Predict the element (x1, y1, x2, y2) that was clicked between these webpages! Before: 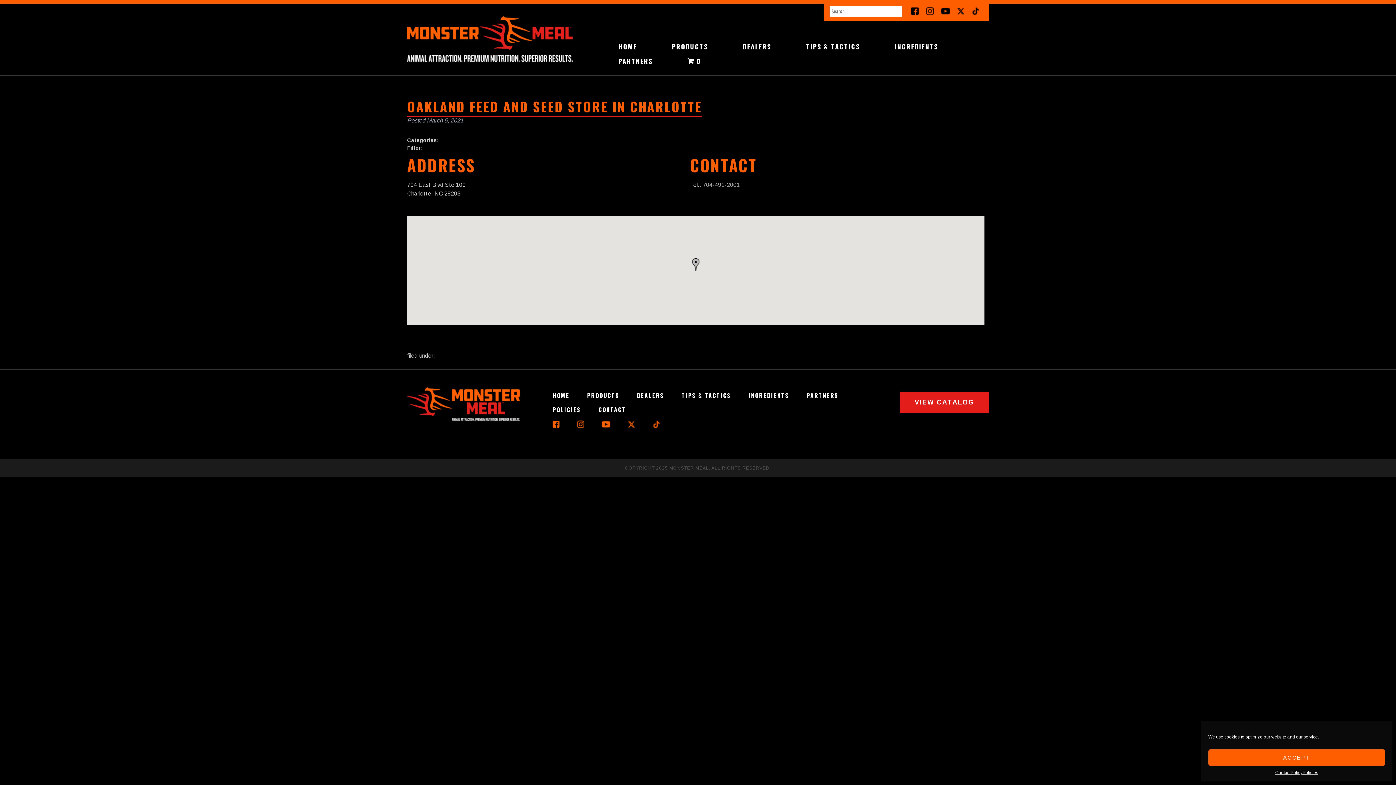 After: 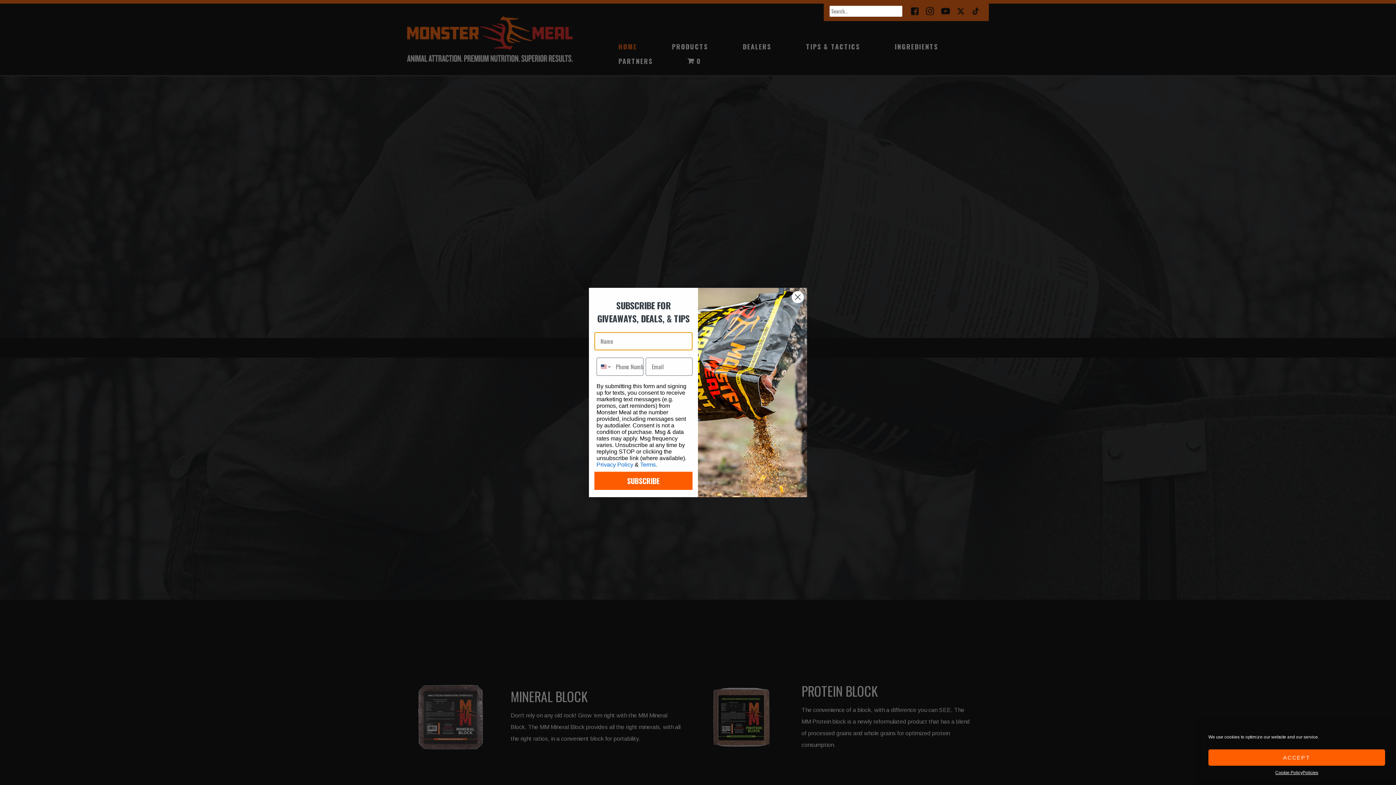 Action: bbox: (601, 39, 654, 53) label: HOME